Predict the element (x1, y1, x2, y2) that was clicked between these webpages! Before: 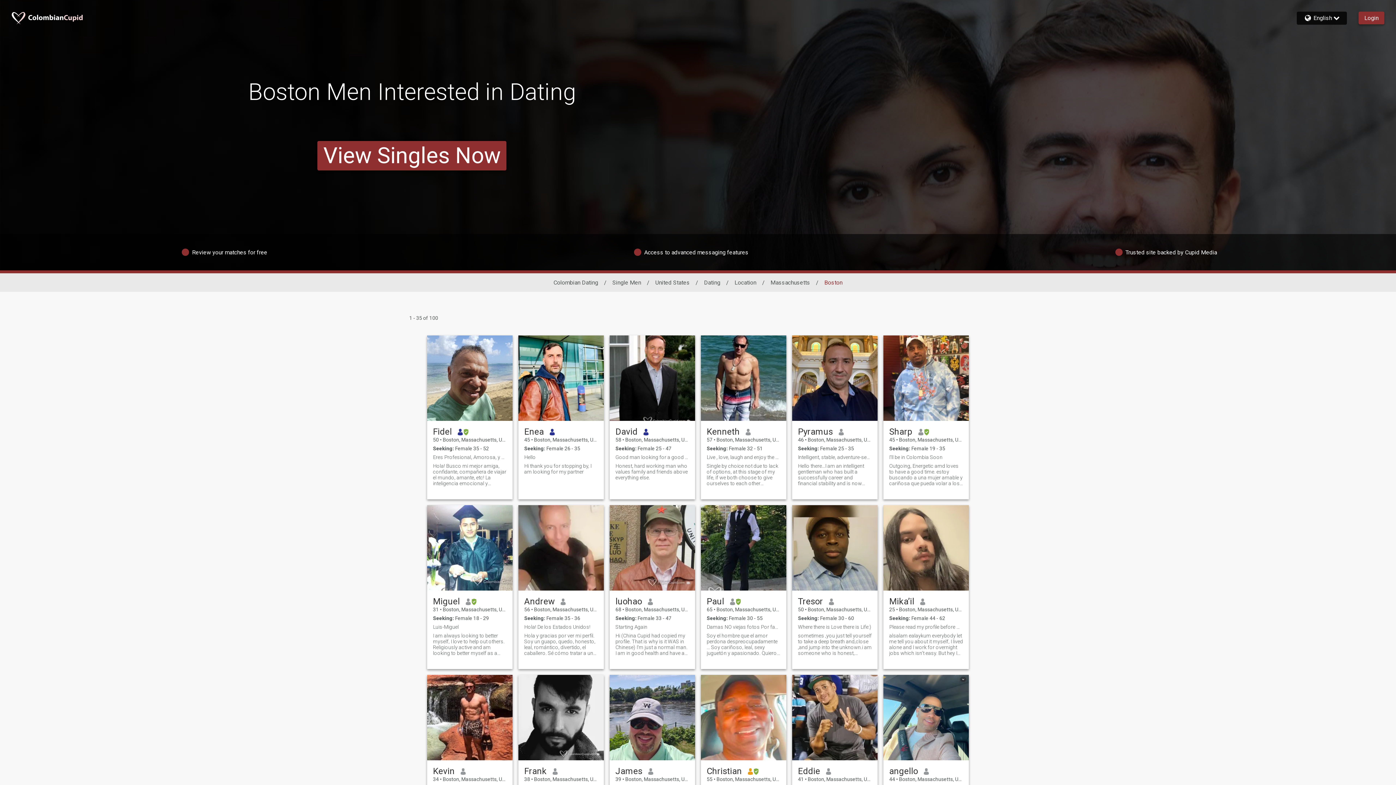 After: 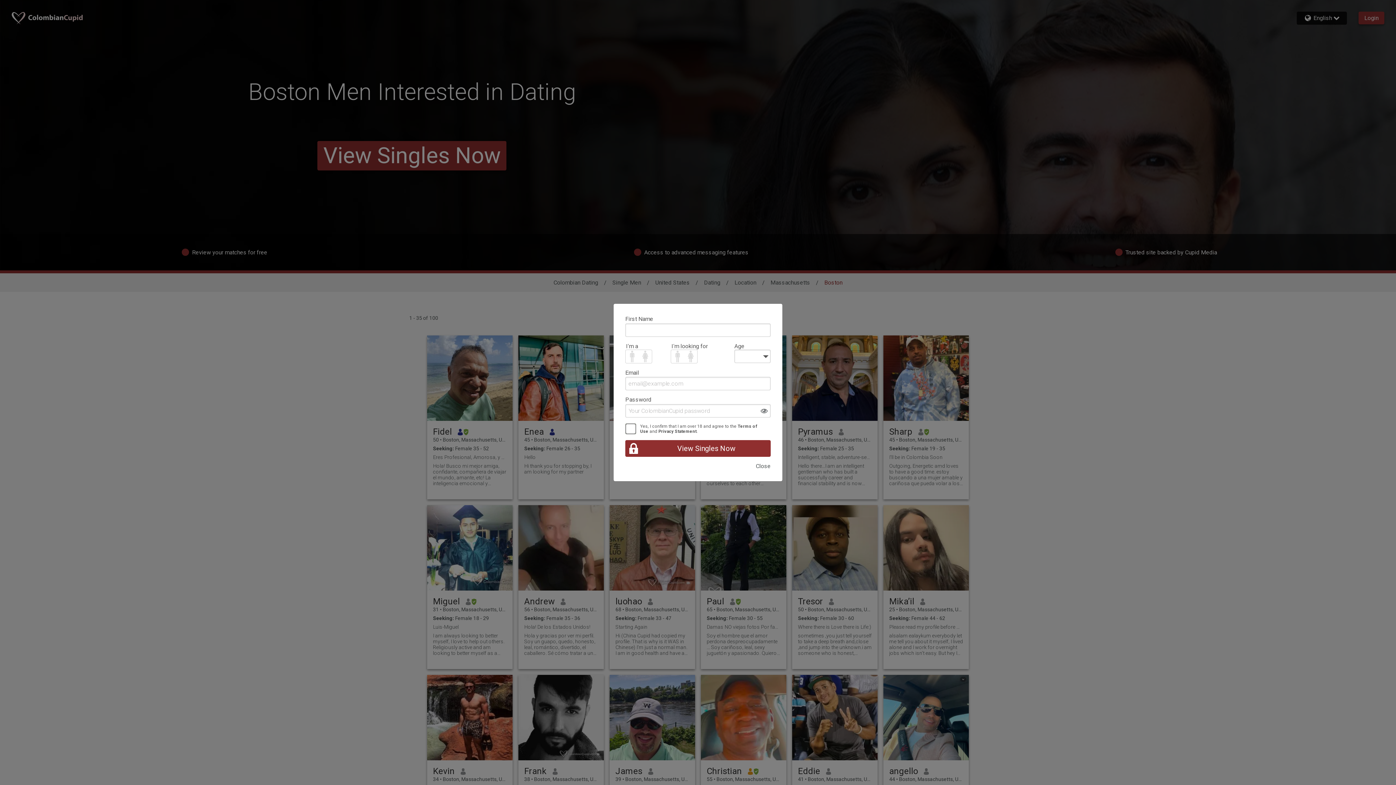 Action: label: James bbox: (615, 766, 642, 776)